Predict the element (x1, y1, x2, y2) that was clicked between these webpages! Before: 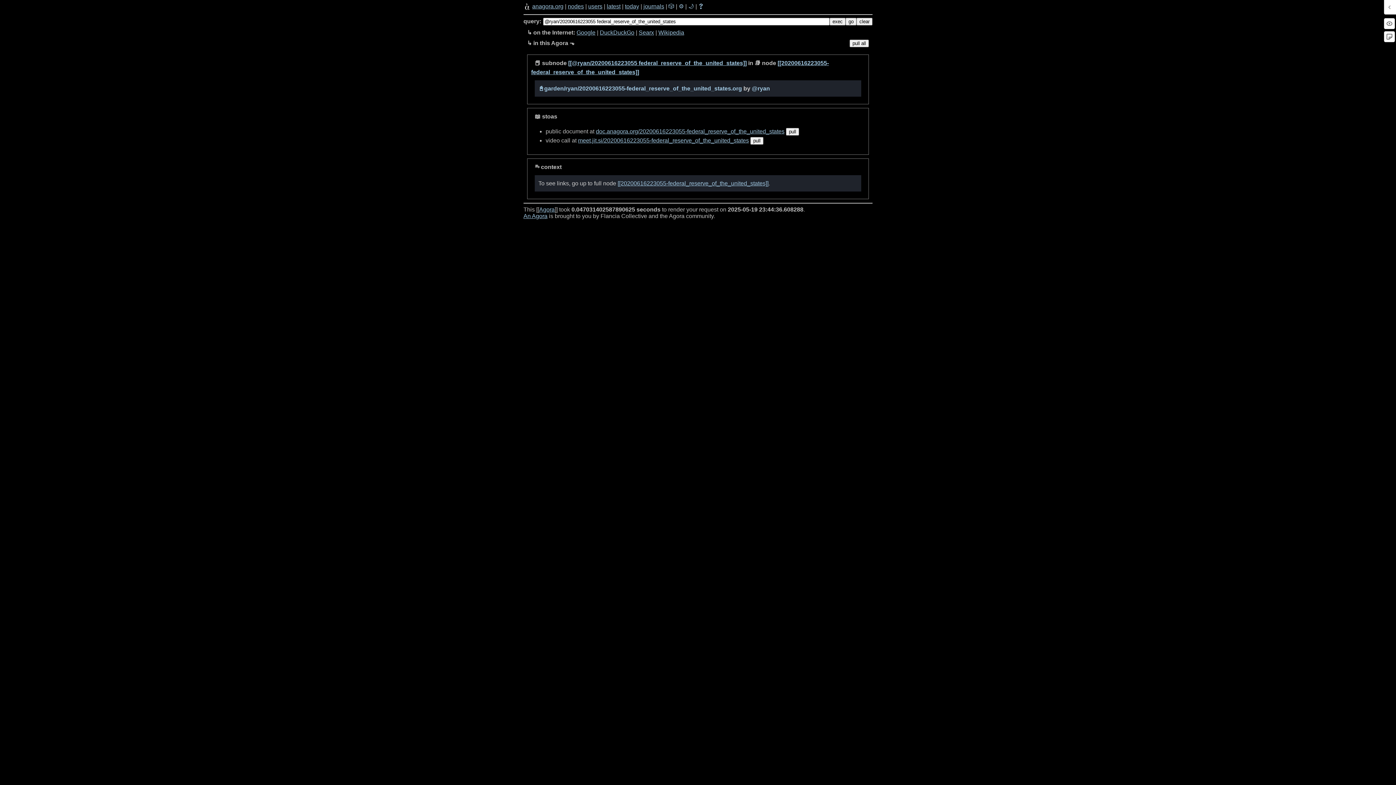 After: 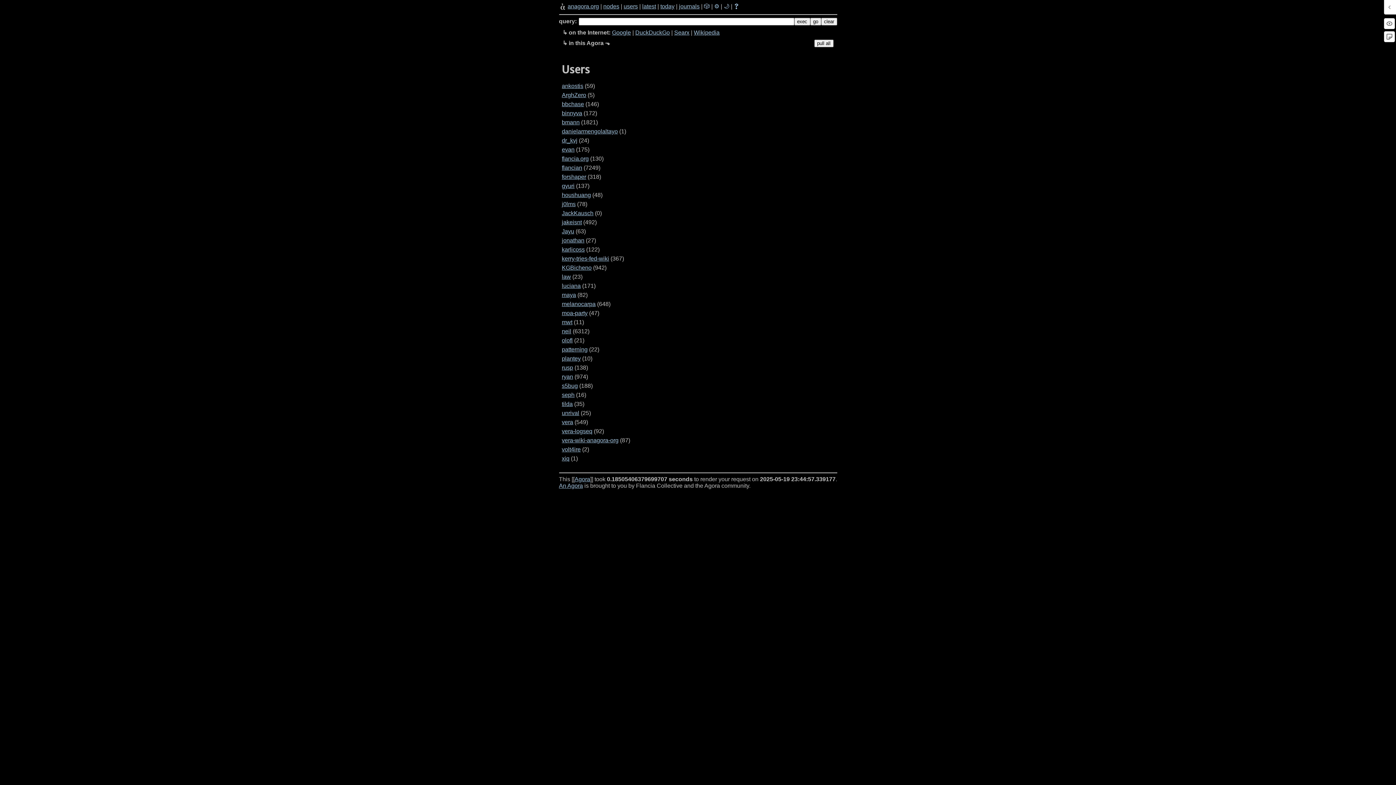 Action: bbox: (588, 3, 602, 9) label: users